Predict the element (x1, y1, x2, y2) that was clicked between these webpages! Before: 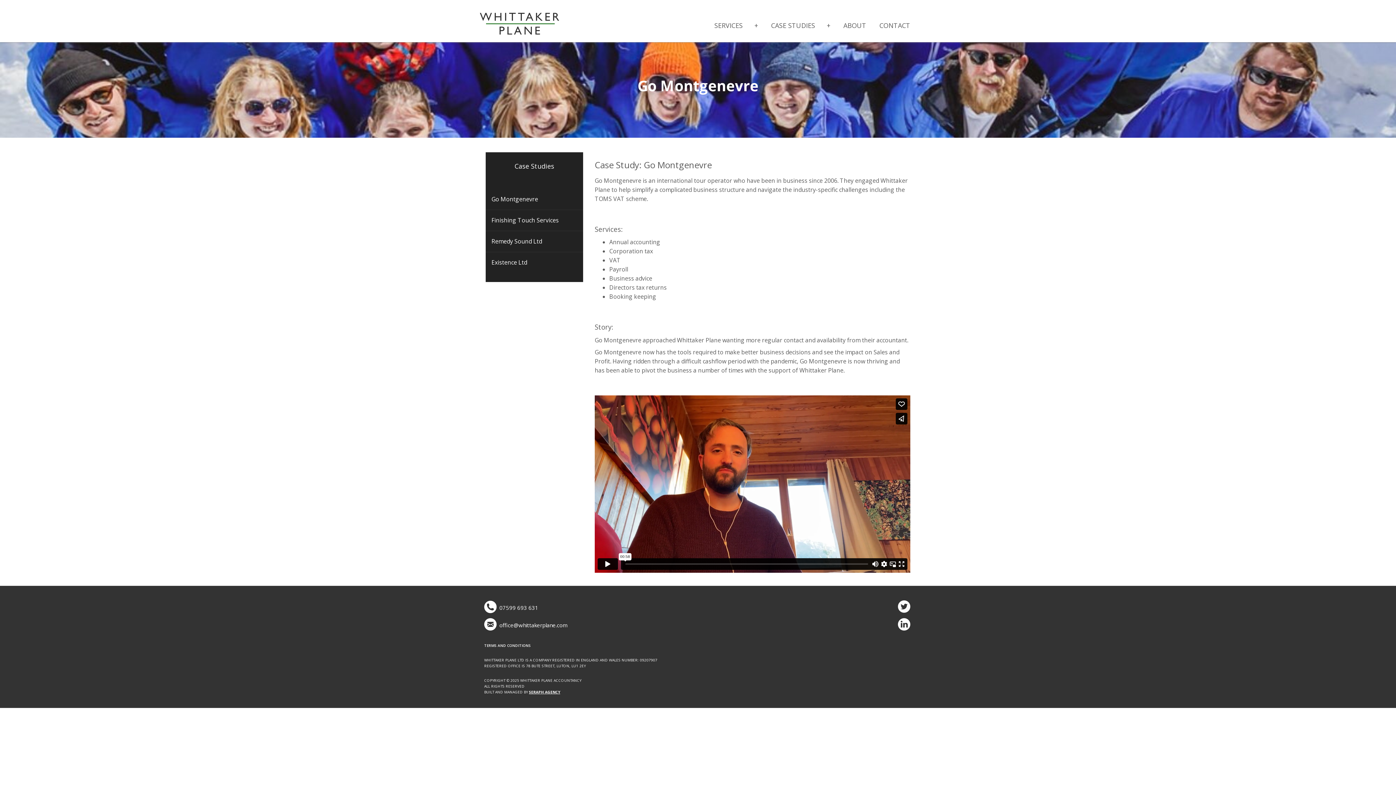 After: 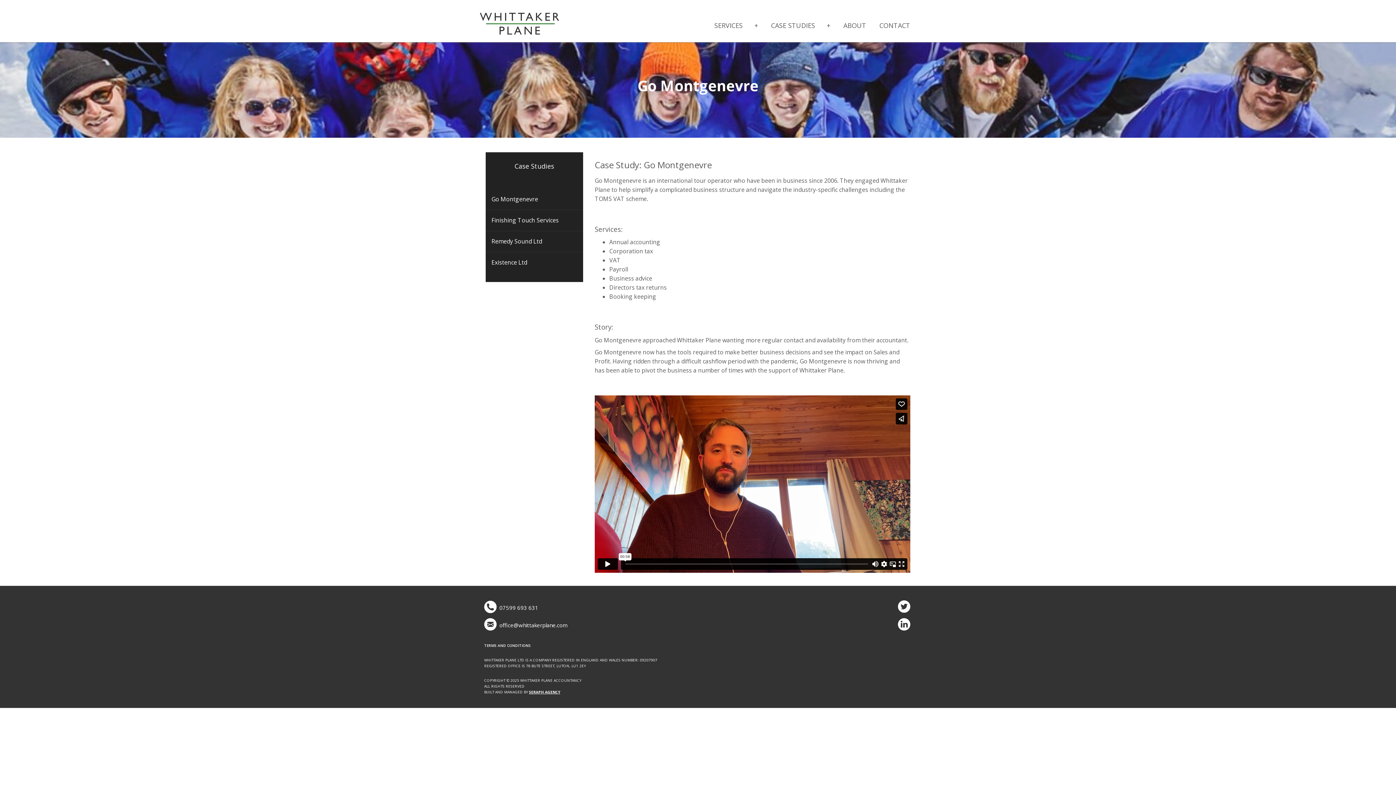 Action: bbox: (499, 621, 567, 629) label: office@whittakerplane.com